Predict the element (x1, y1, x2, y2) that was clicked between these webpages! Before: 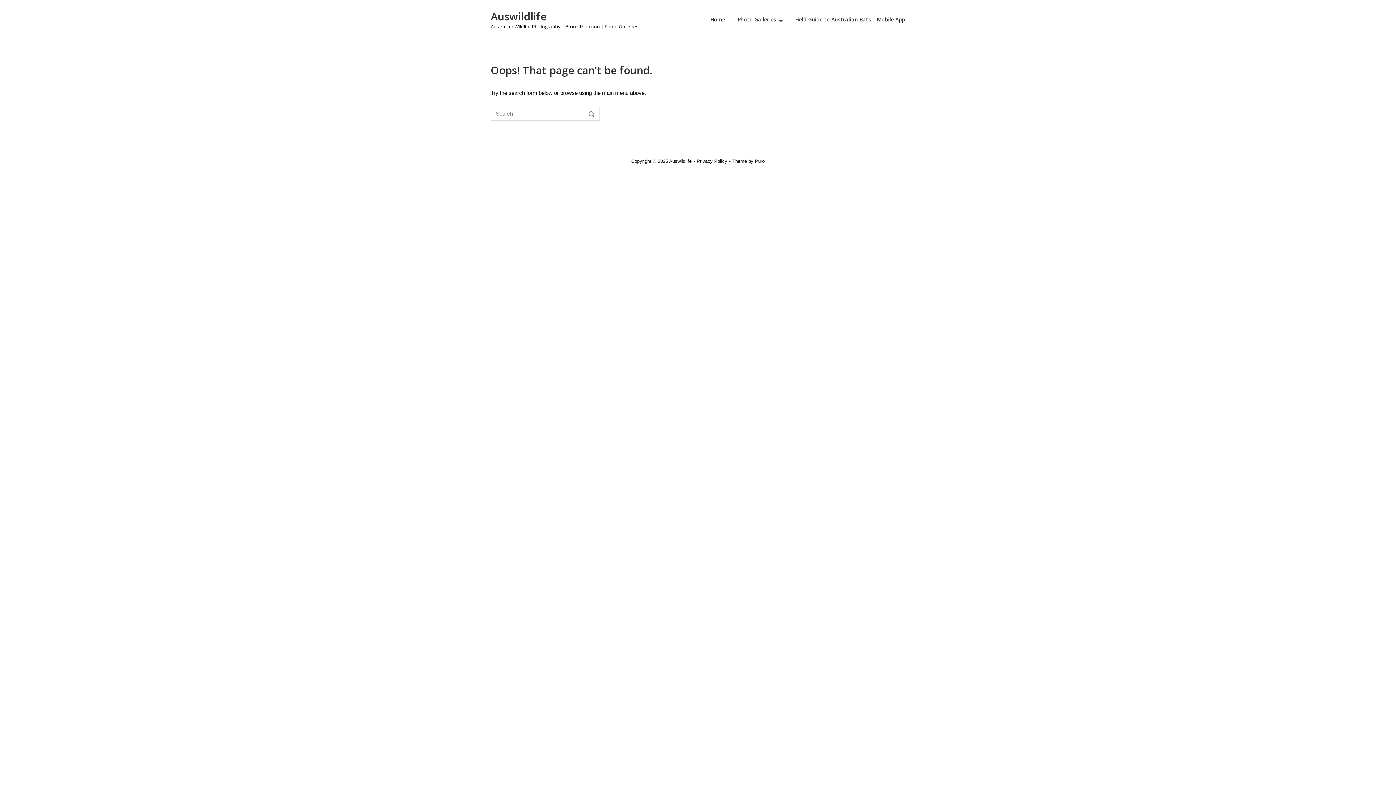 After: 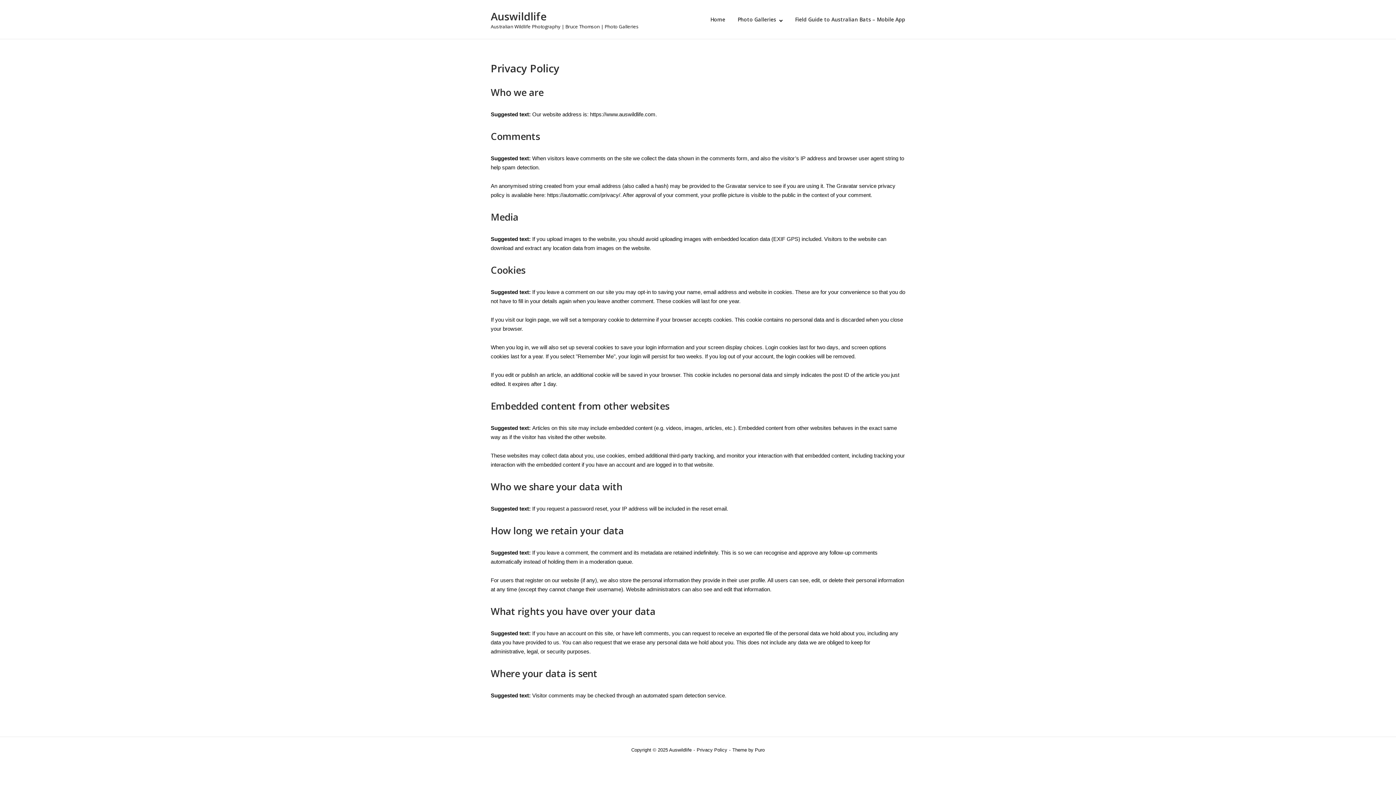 Action: label: Privacy Policy bbox: (696, 158, 727, 164)